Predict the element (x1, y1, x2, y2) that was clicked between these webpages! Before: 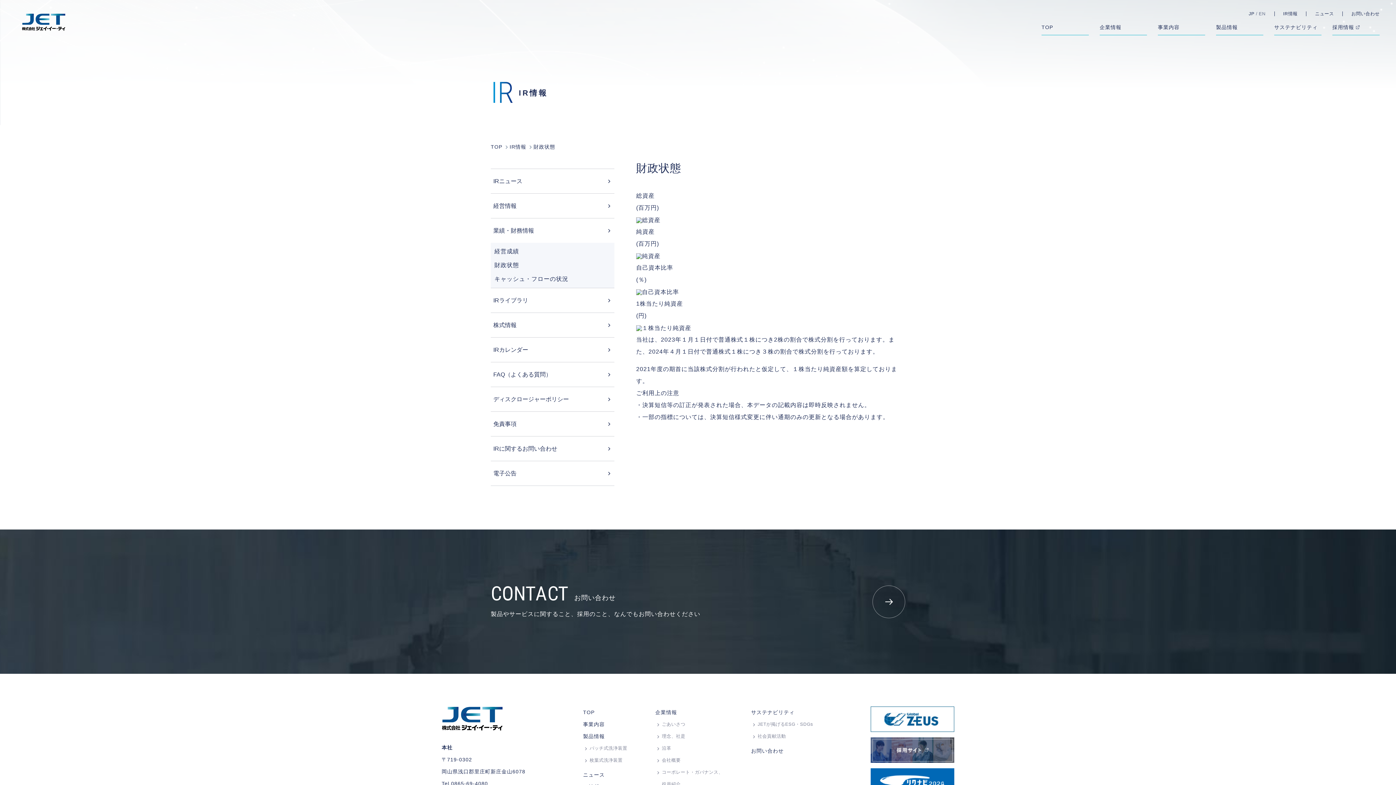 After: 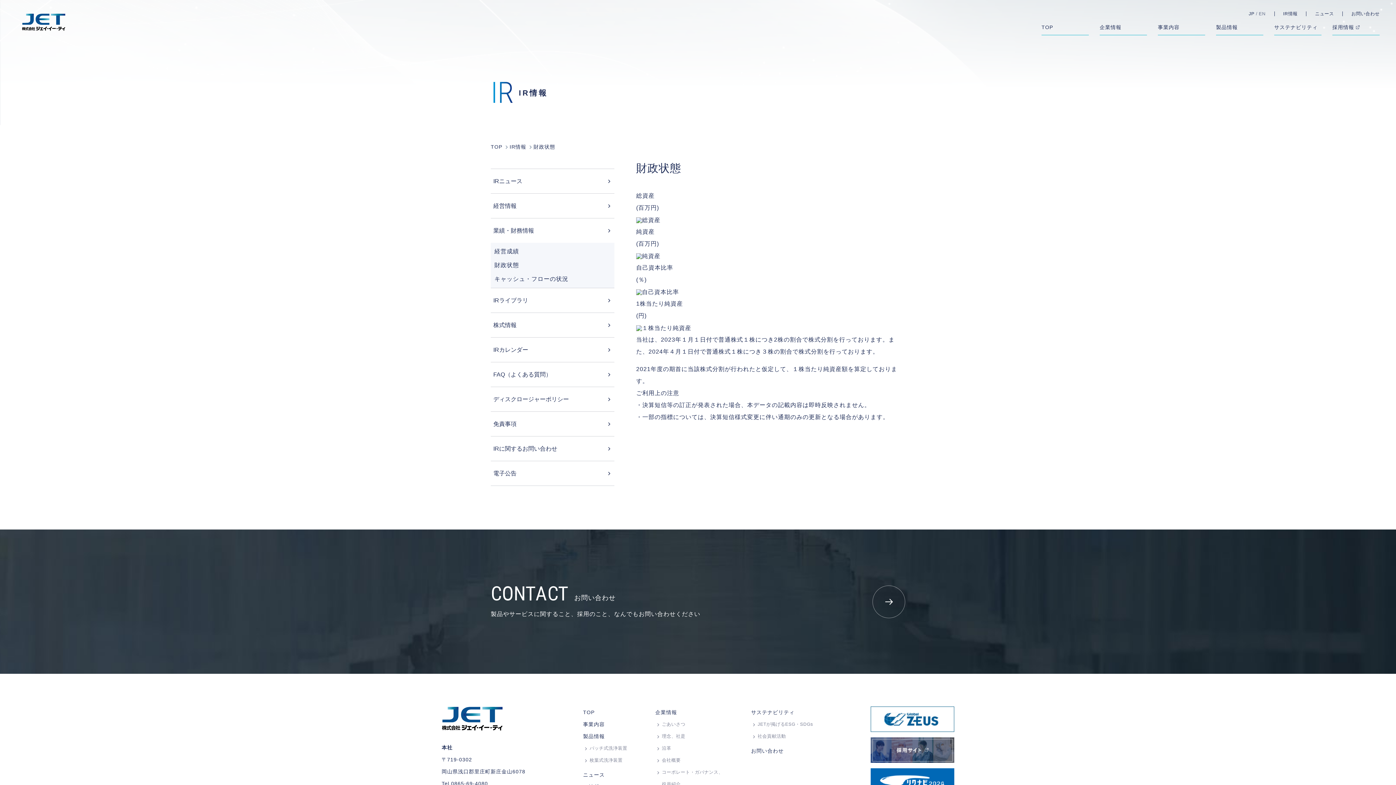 Action: bbox: (492, 258, 612, 272) label: 財政状態